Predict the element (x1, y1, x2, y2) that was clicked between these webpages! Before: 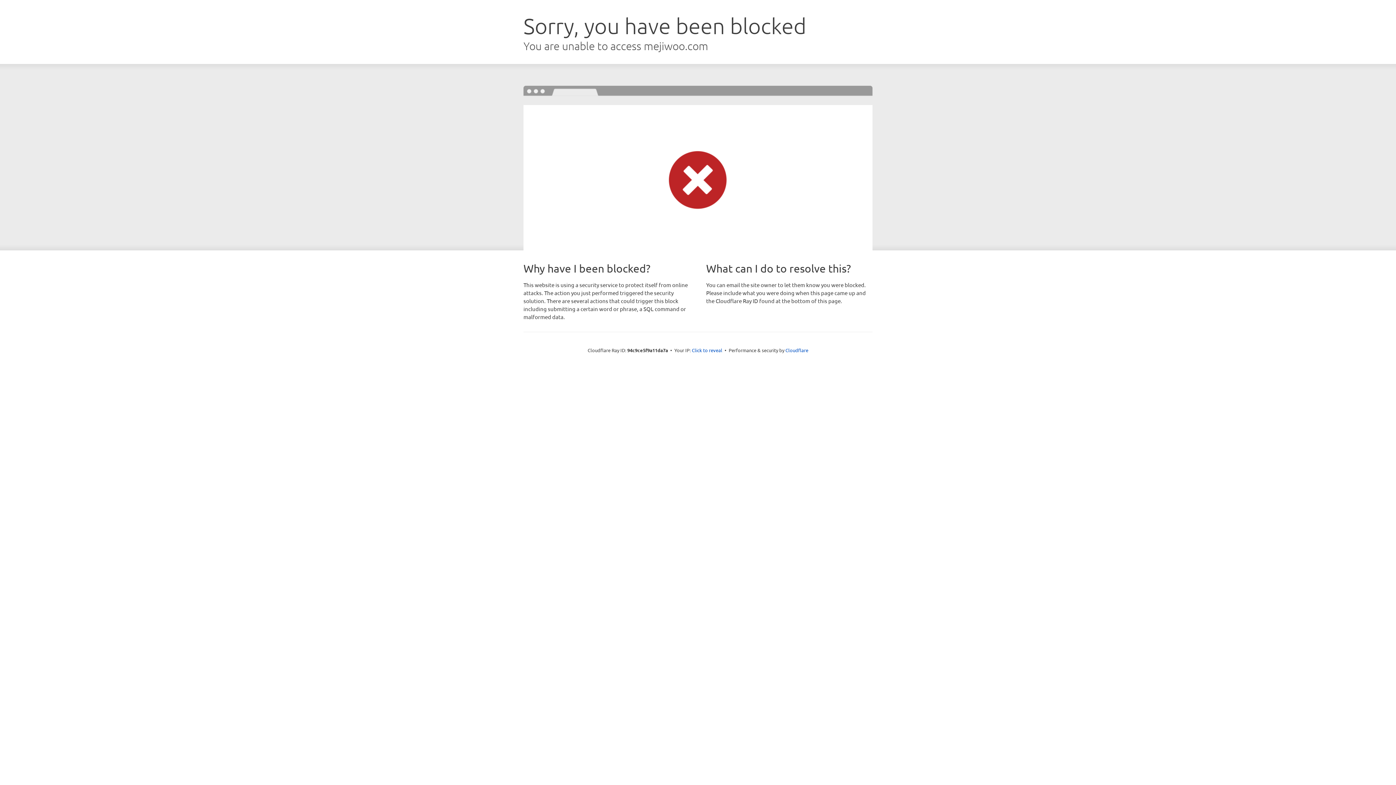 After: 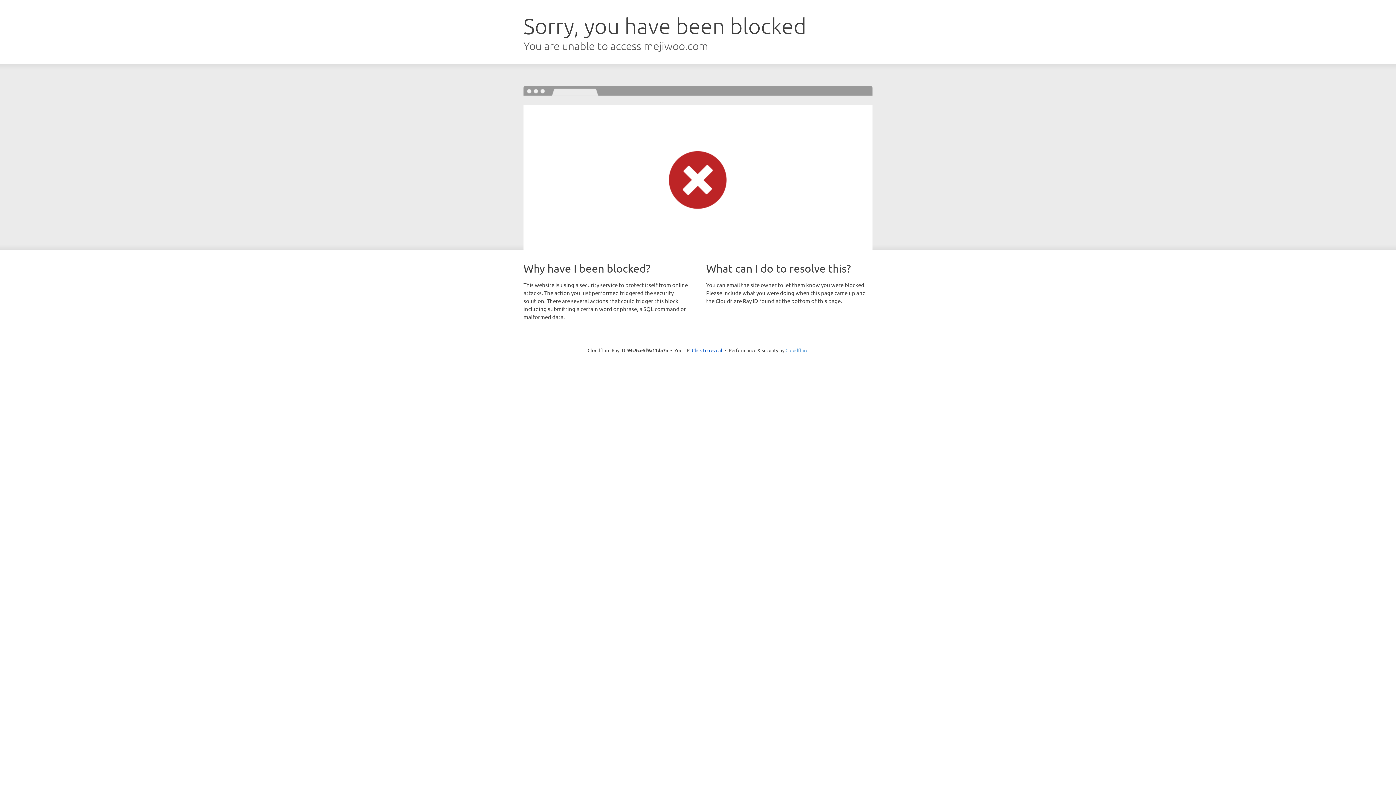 Action: bbox: (785, 347, 808, 353) label: Cloudflare